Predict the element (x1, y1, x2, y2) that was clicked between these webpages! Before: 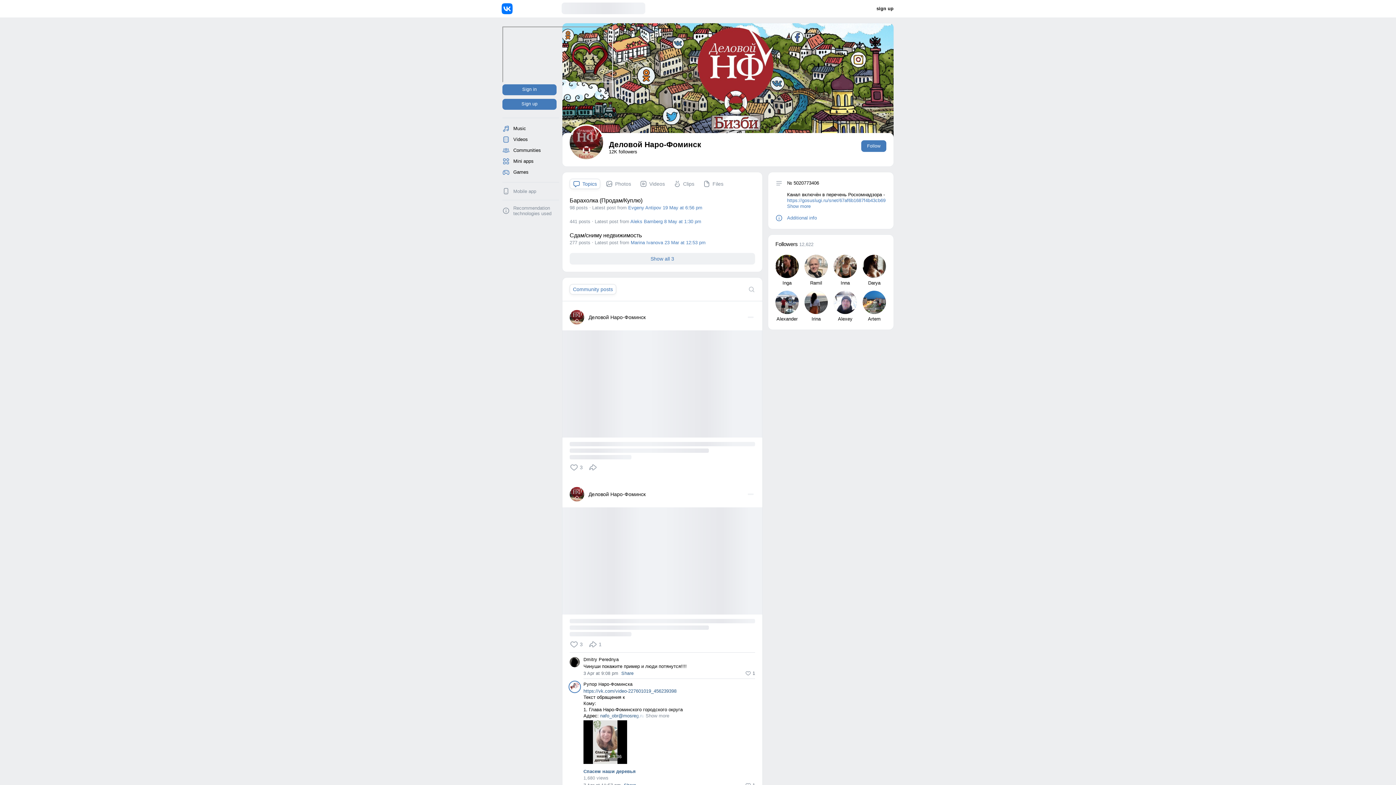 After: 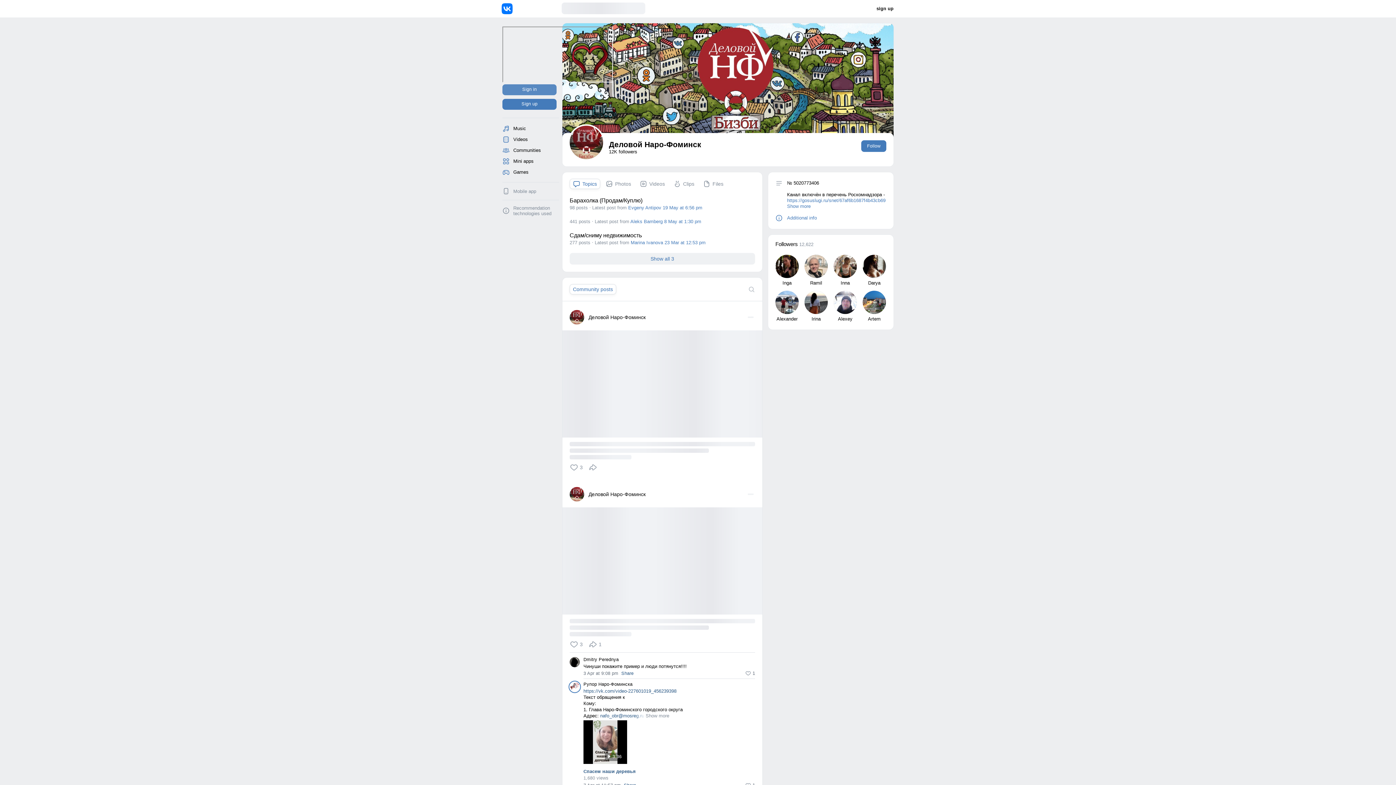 Action: label: Sign in bbox: (502, 84, 556, 95)